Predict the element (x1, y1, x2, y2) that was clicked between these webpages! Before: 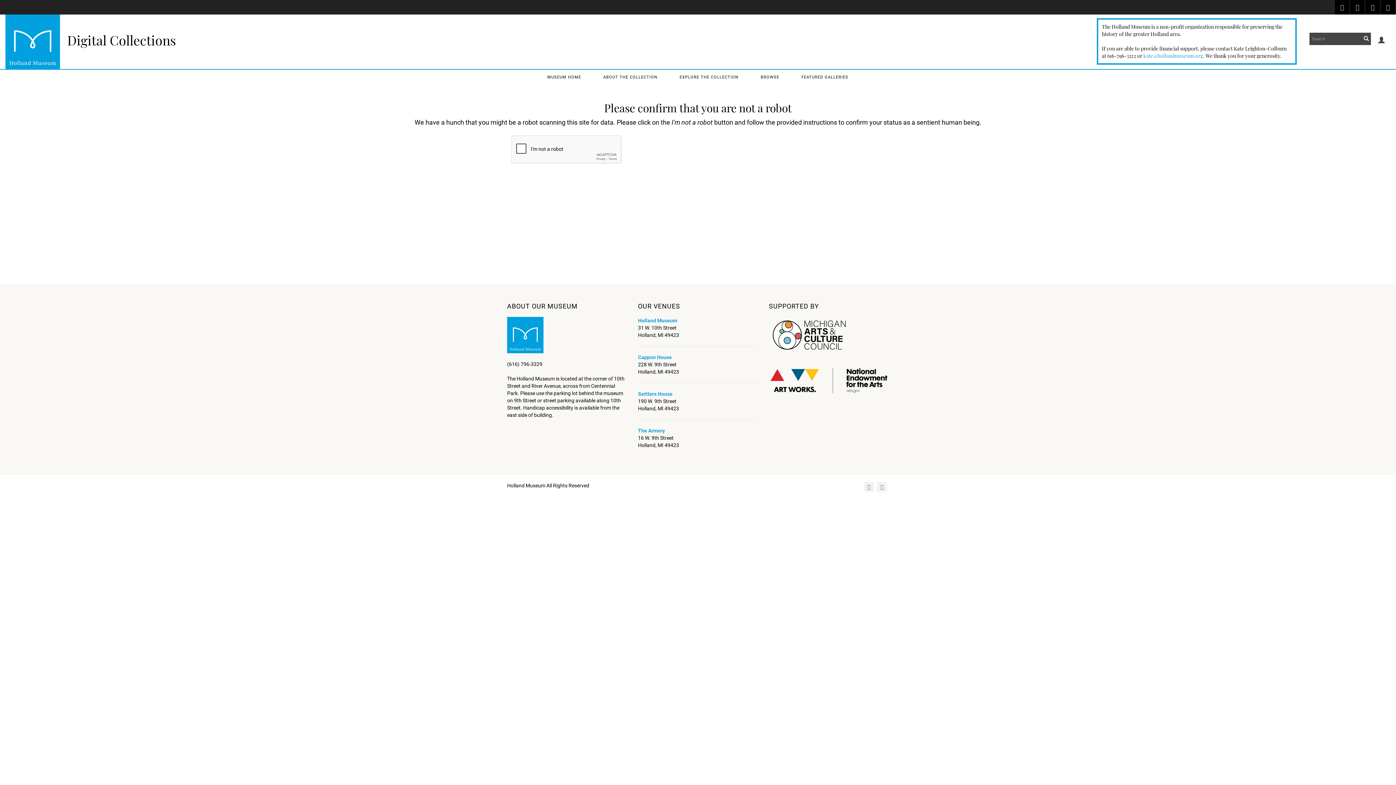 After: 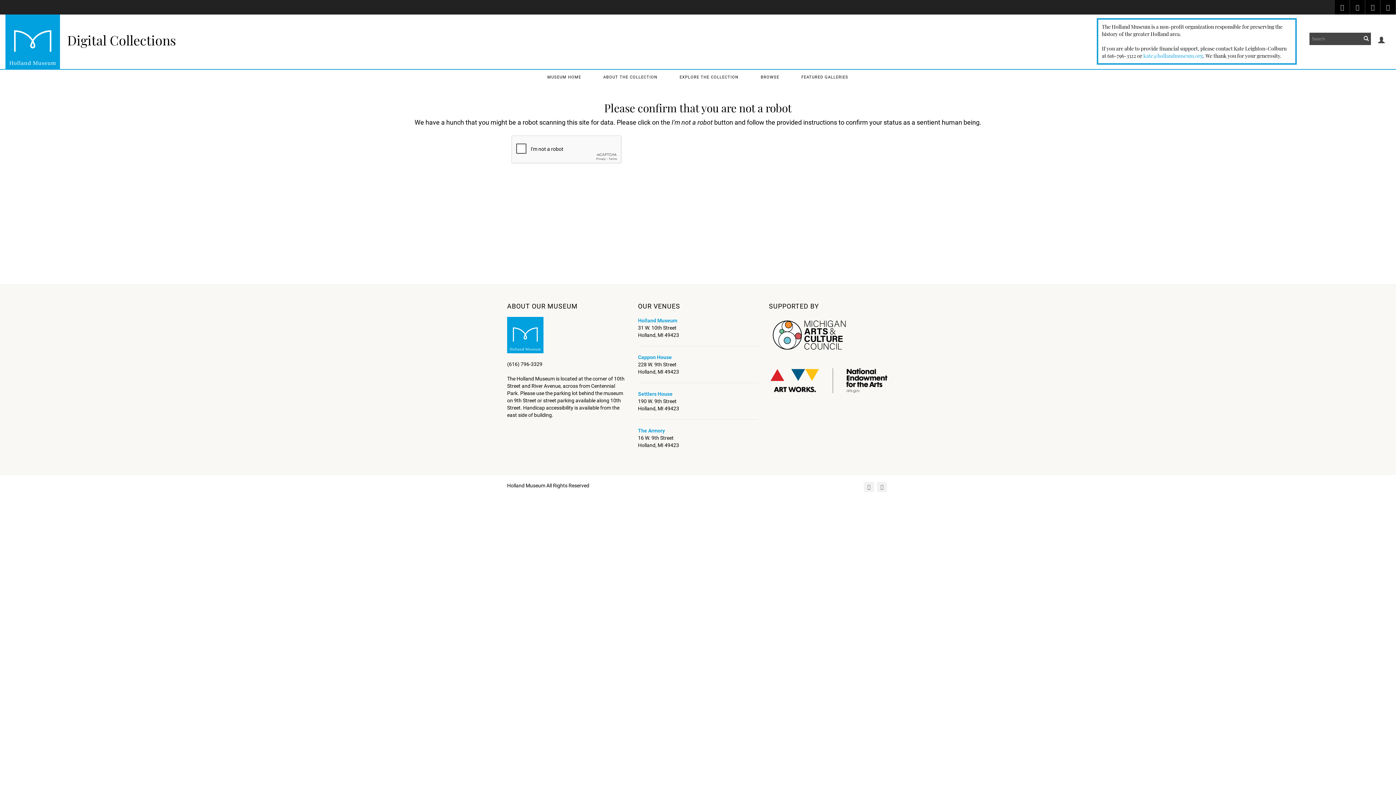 Action: bbox: (638, 391, 672, 397) label: Settlers House